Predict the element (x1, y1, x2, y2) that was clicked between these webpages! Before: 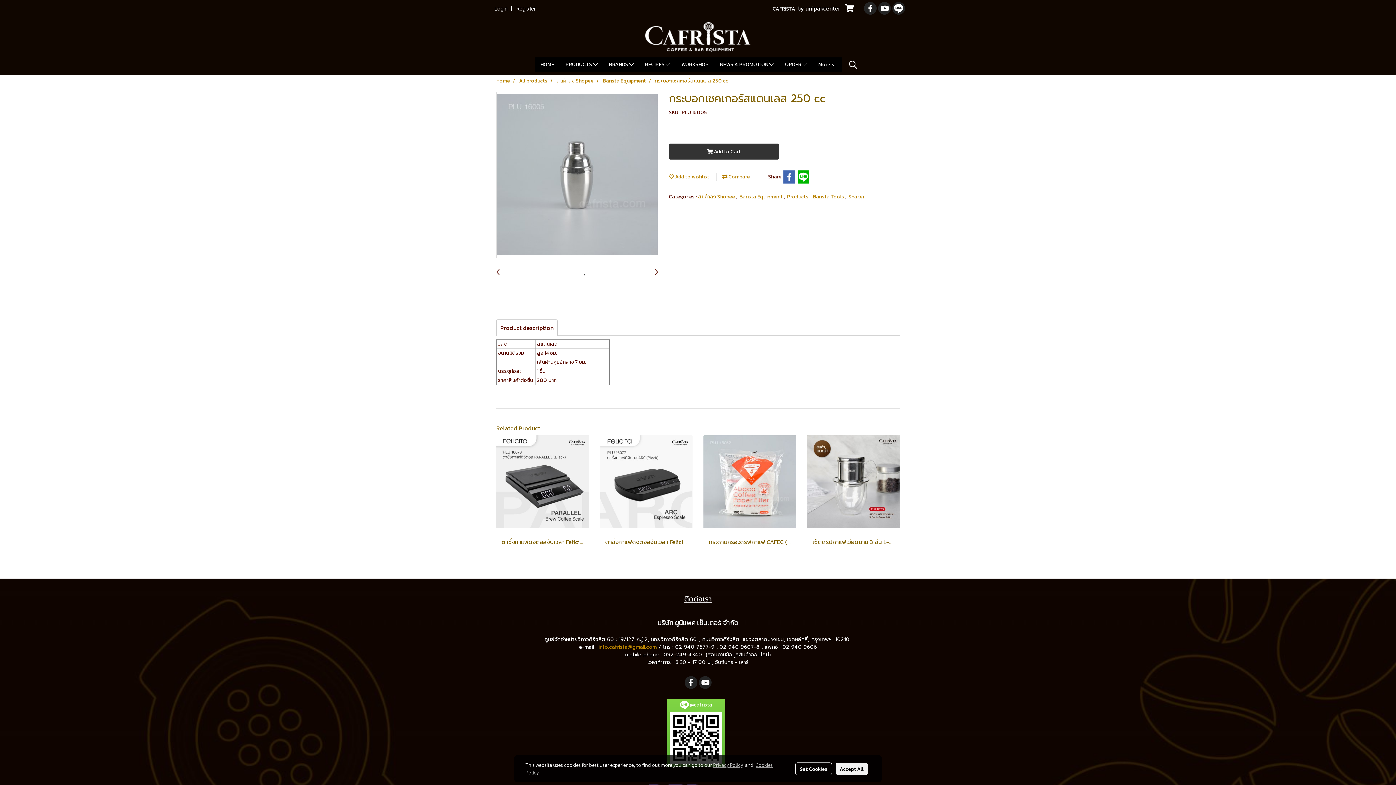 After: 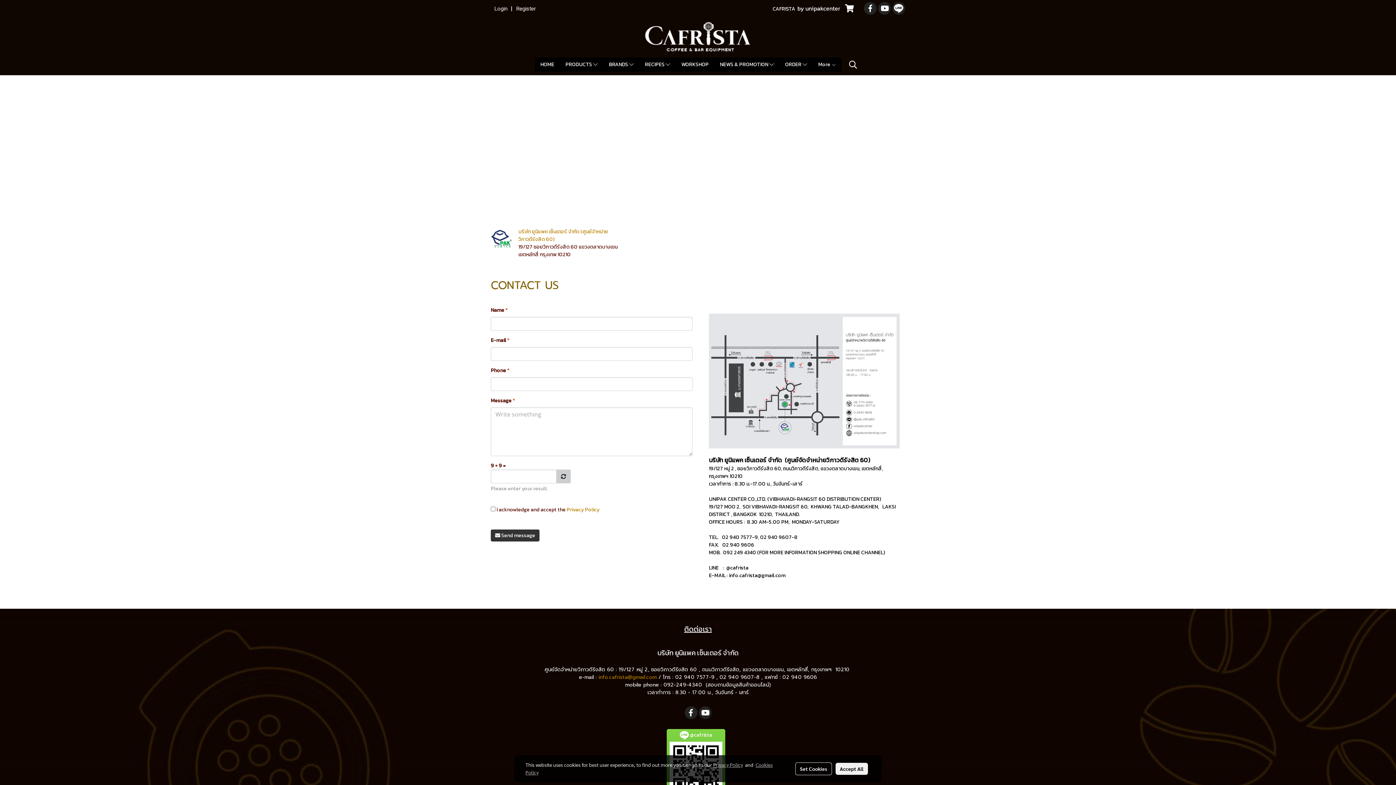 Action: label: info.cafrista@gmail.com bbox: (598, 643, 656, 651)